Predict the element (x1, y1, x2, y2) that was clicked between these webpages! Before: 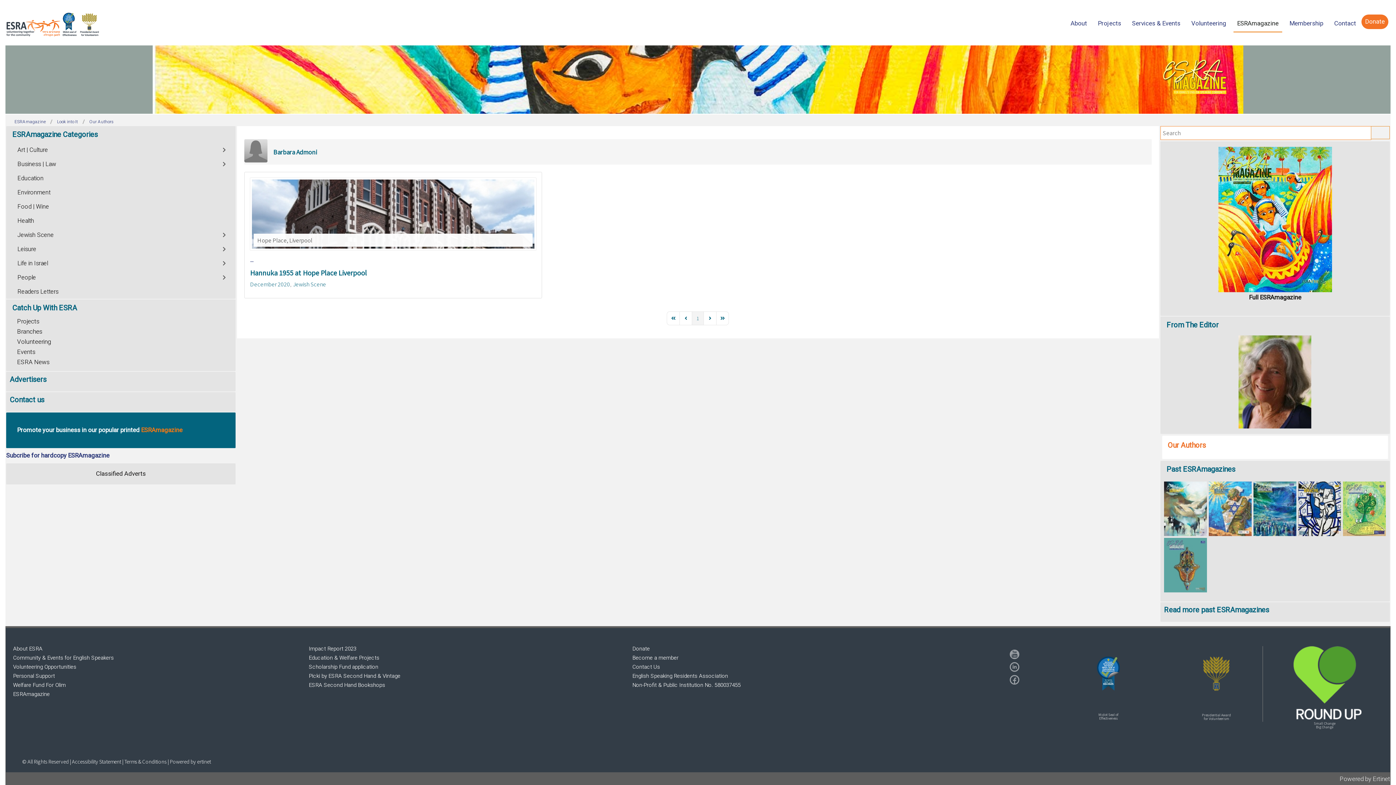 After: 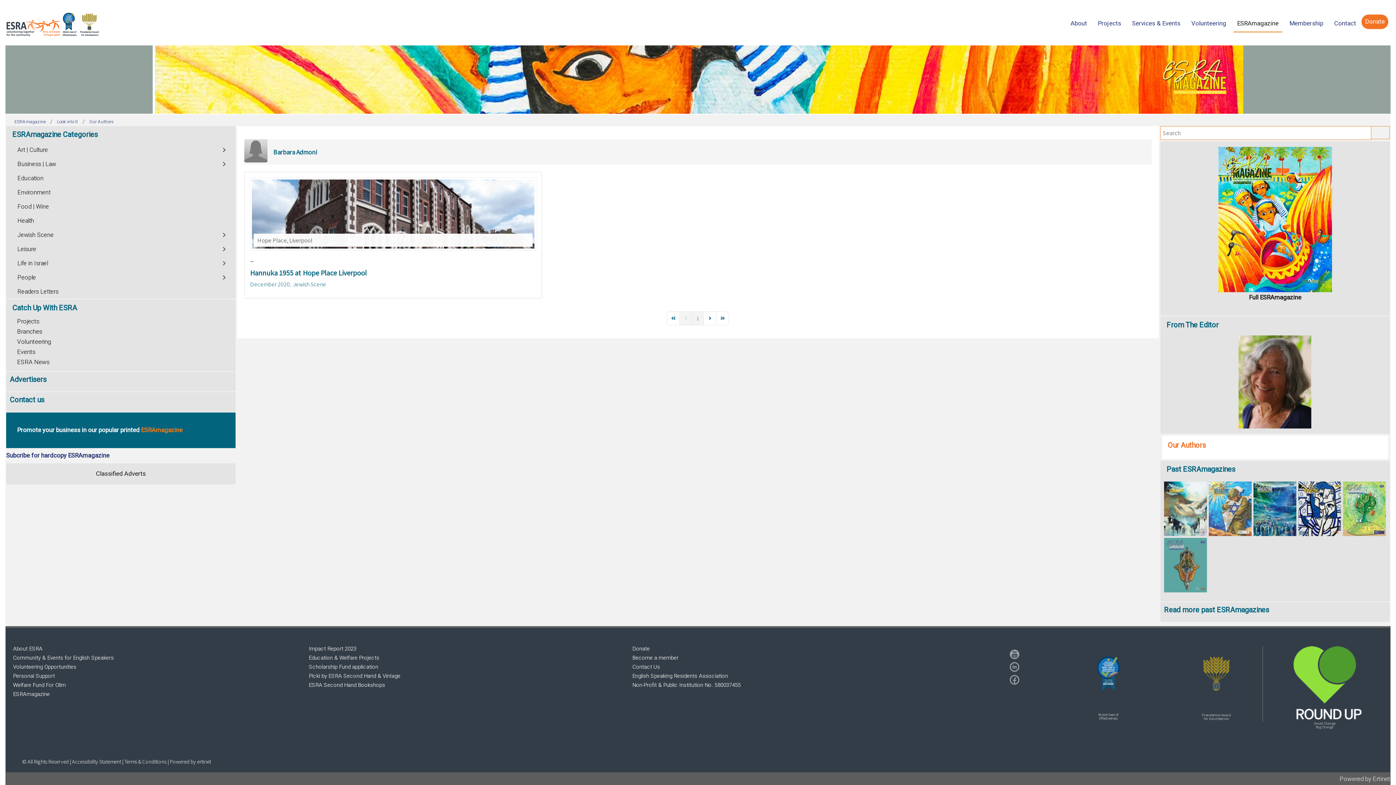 Action: bbox: (679, 311, 692, 325)